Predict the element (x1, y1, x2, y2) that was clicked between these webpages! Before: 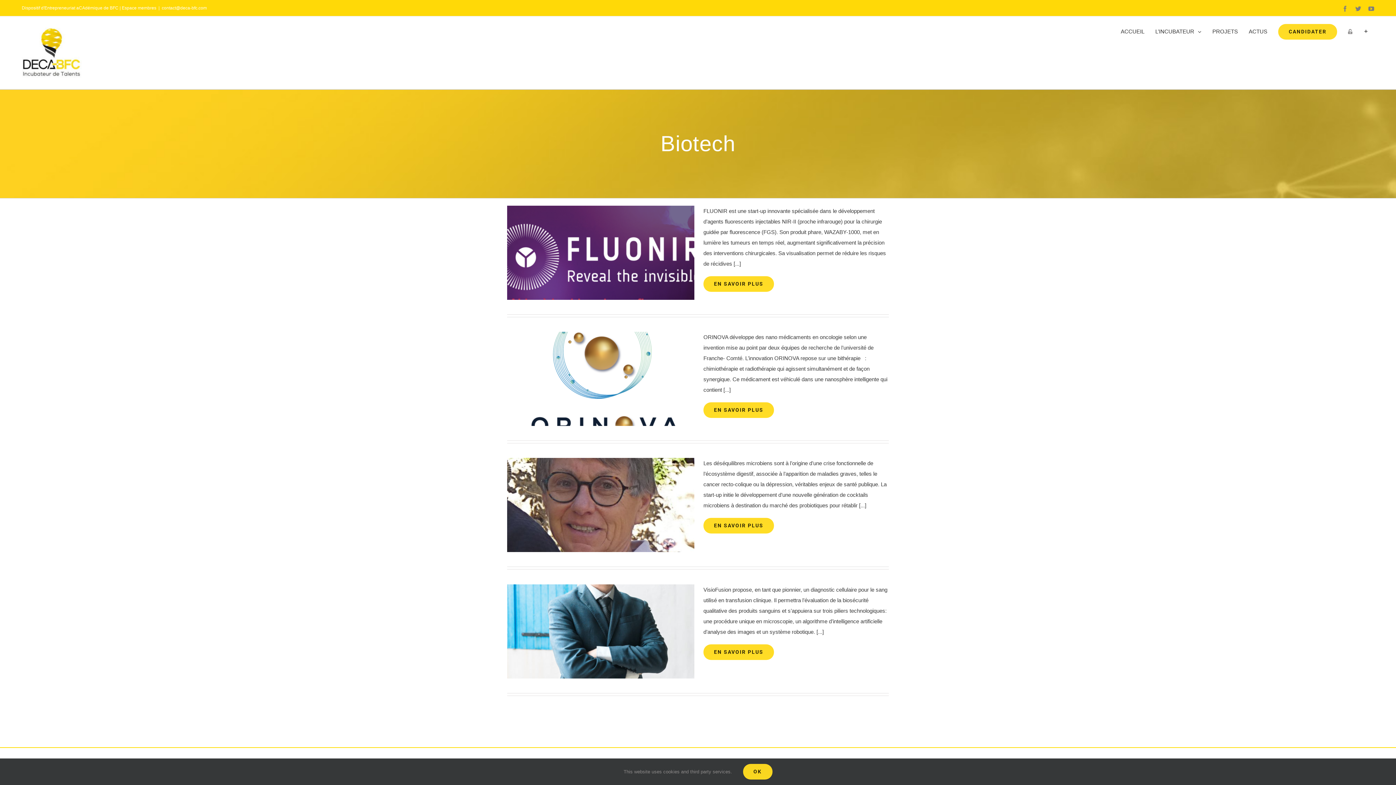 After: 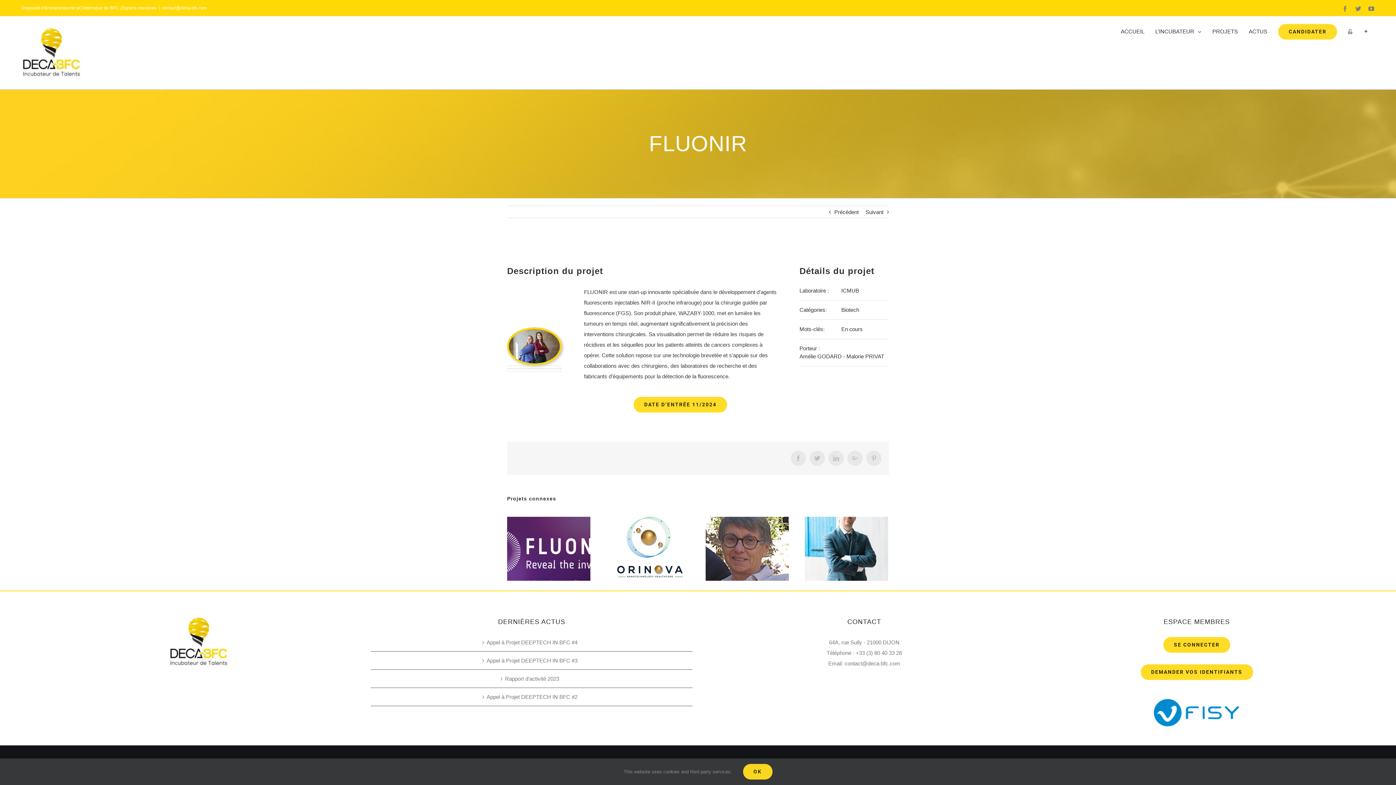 Action: label: EN SAVOIR PLUS bbox: (703, 276, 774, 292)